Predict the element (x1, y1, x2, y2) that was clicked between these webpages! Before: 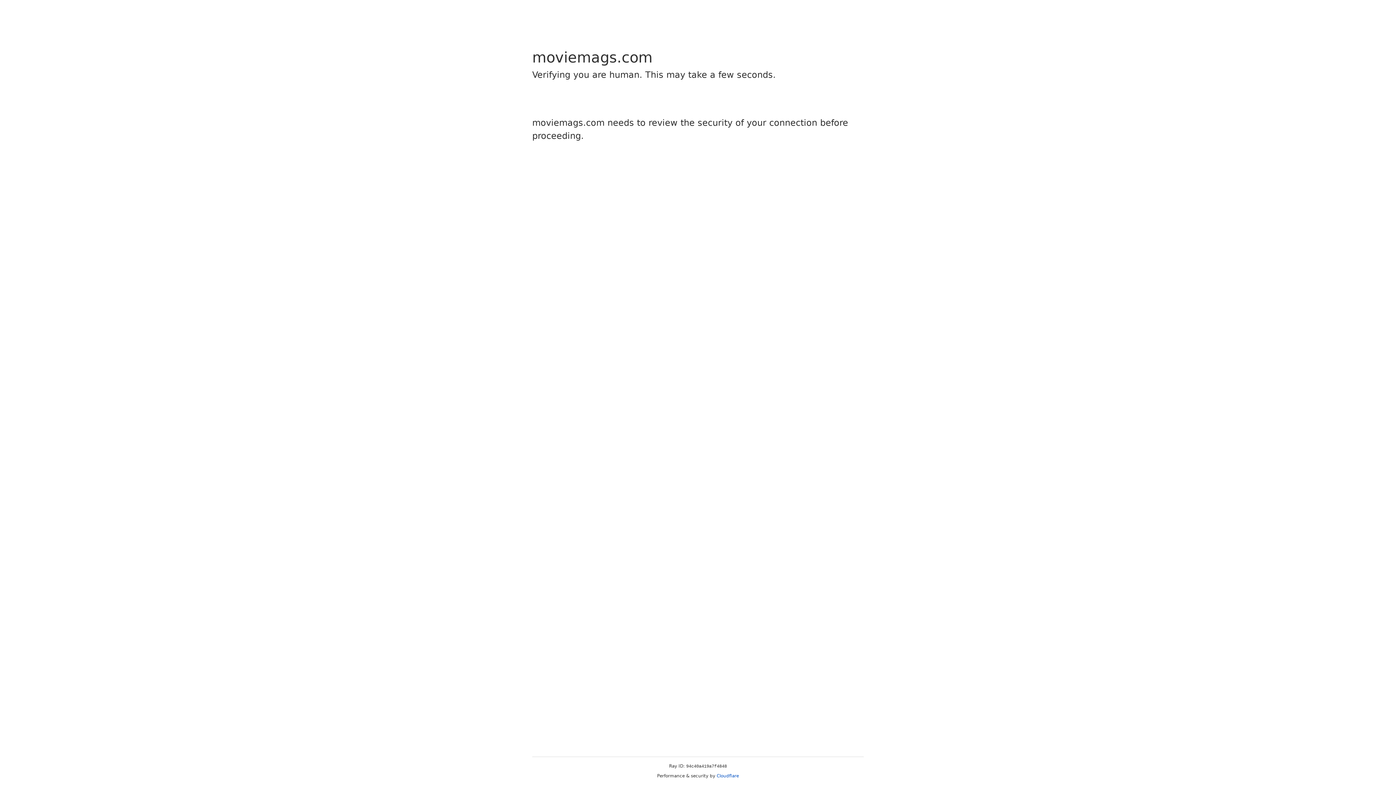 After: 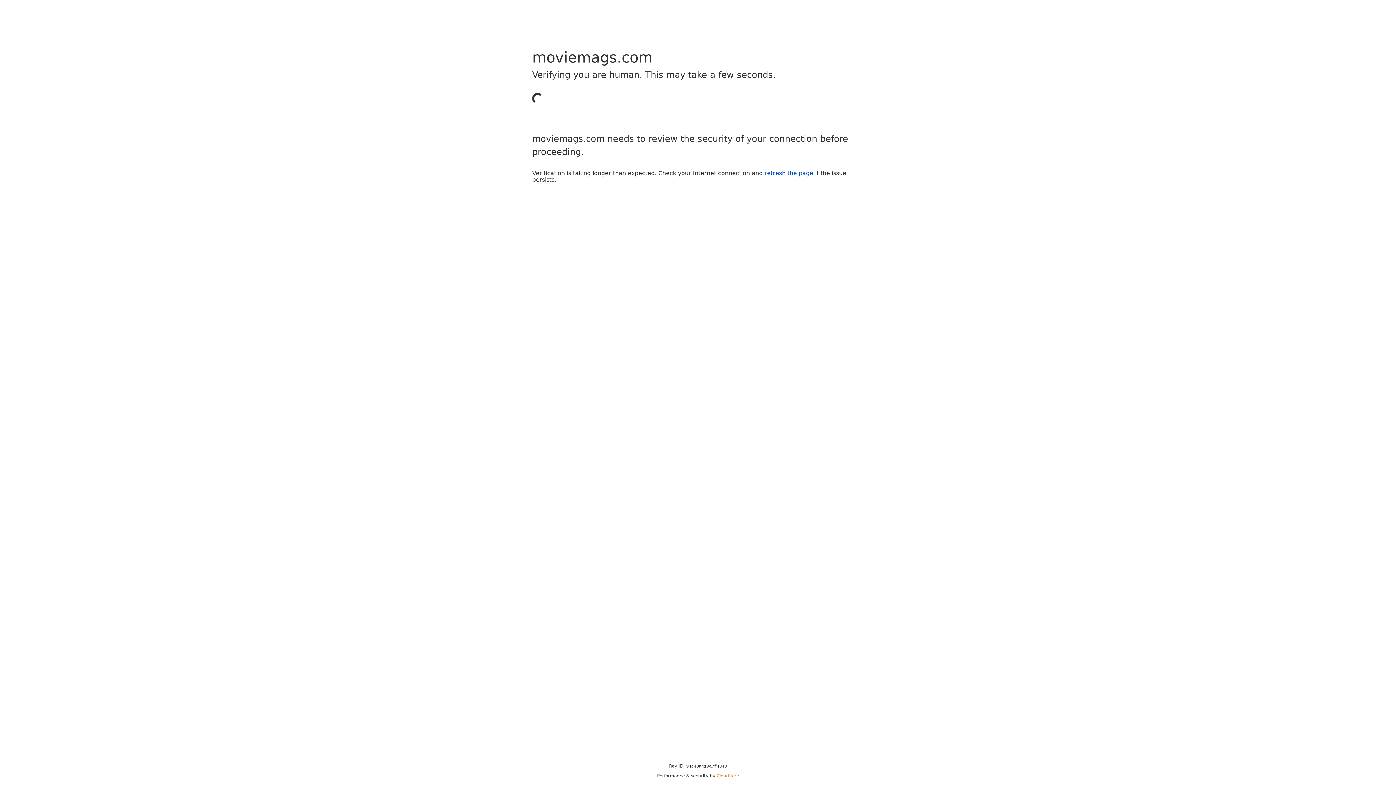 Action: label: Cloudflare bbox: (716, 773, 739, 778)